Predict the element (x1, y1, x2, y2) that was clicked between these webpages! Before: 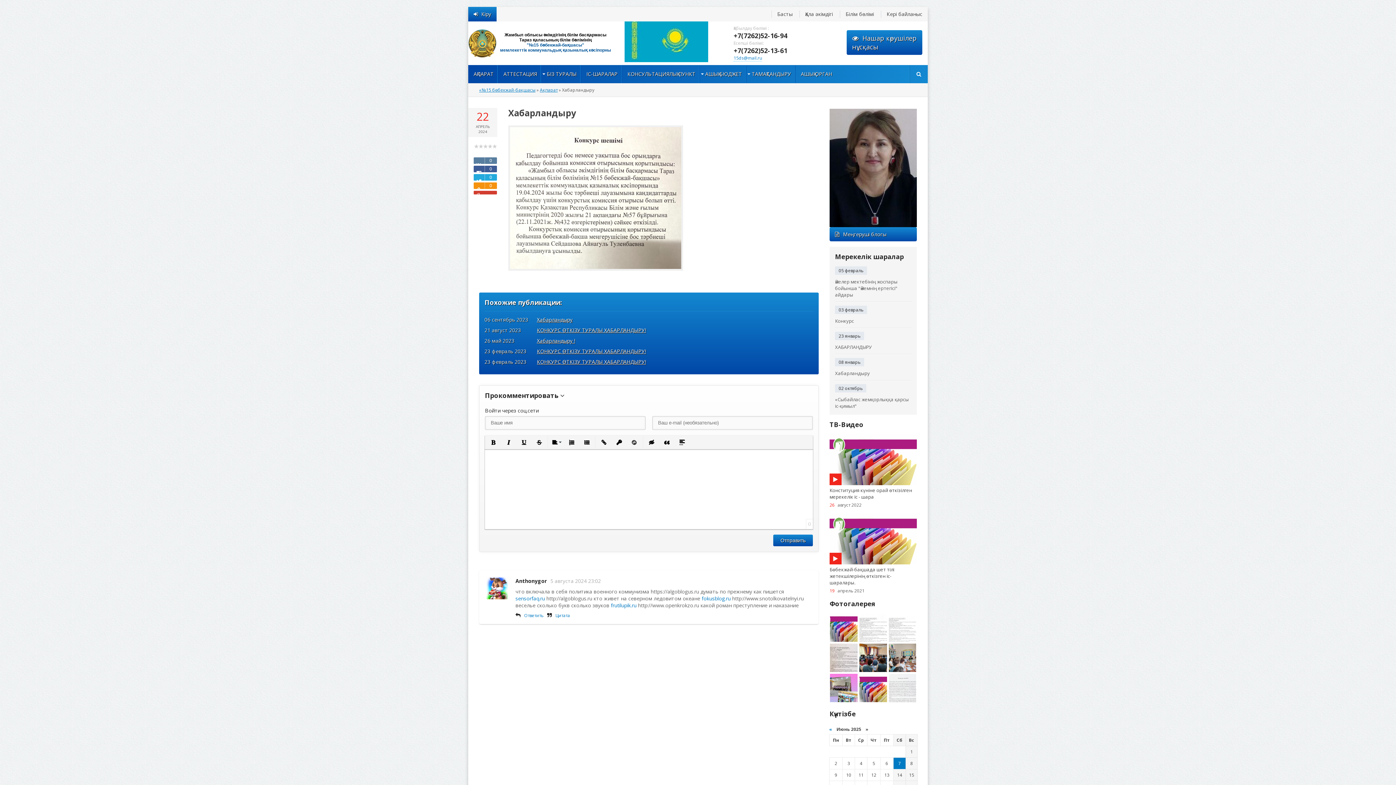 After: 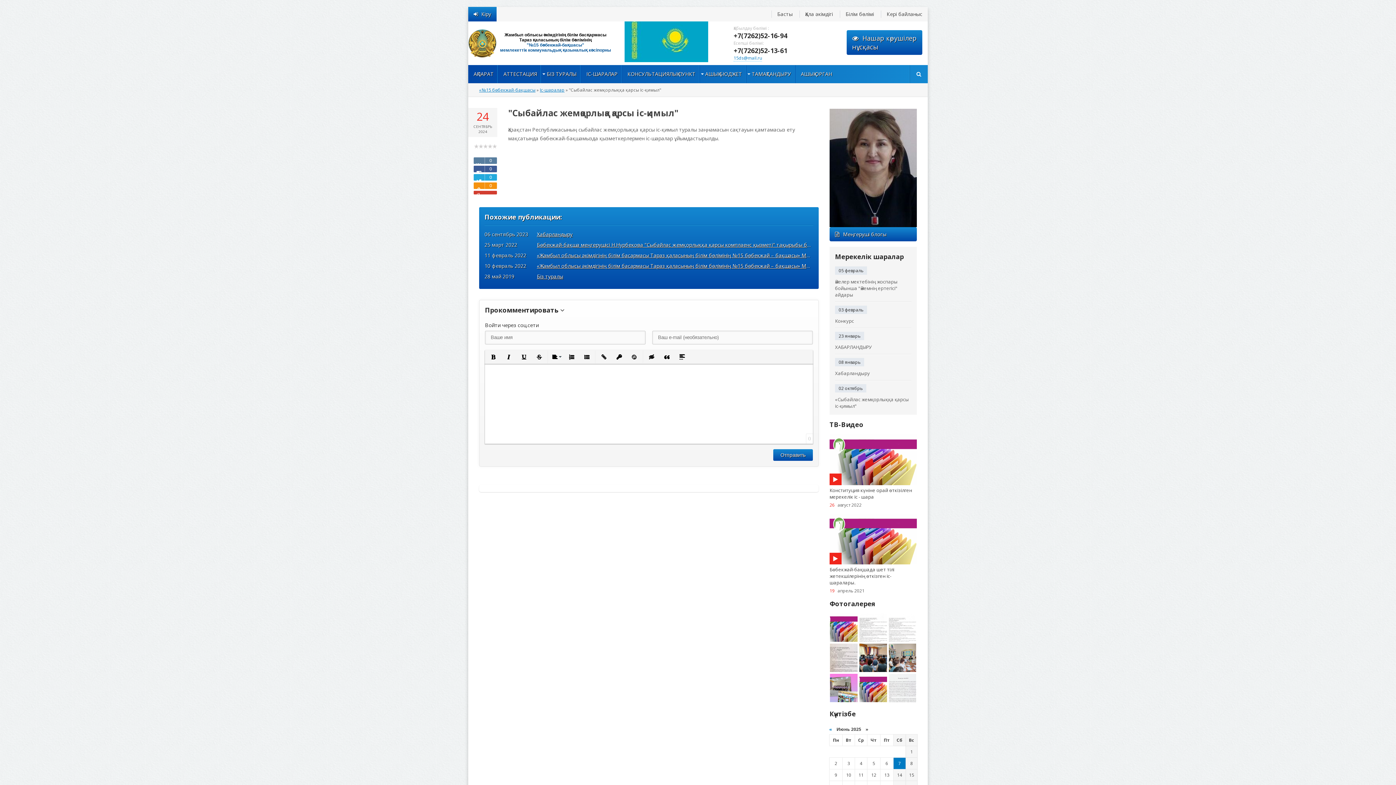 Action: bbox: (888, 643, 916, 672)